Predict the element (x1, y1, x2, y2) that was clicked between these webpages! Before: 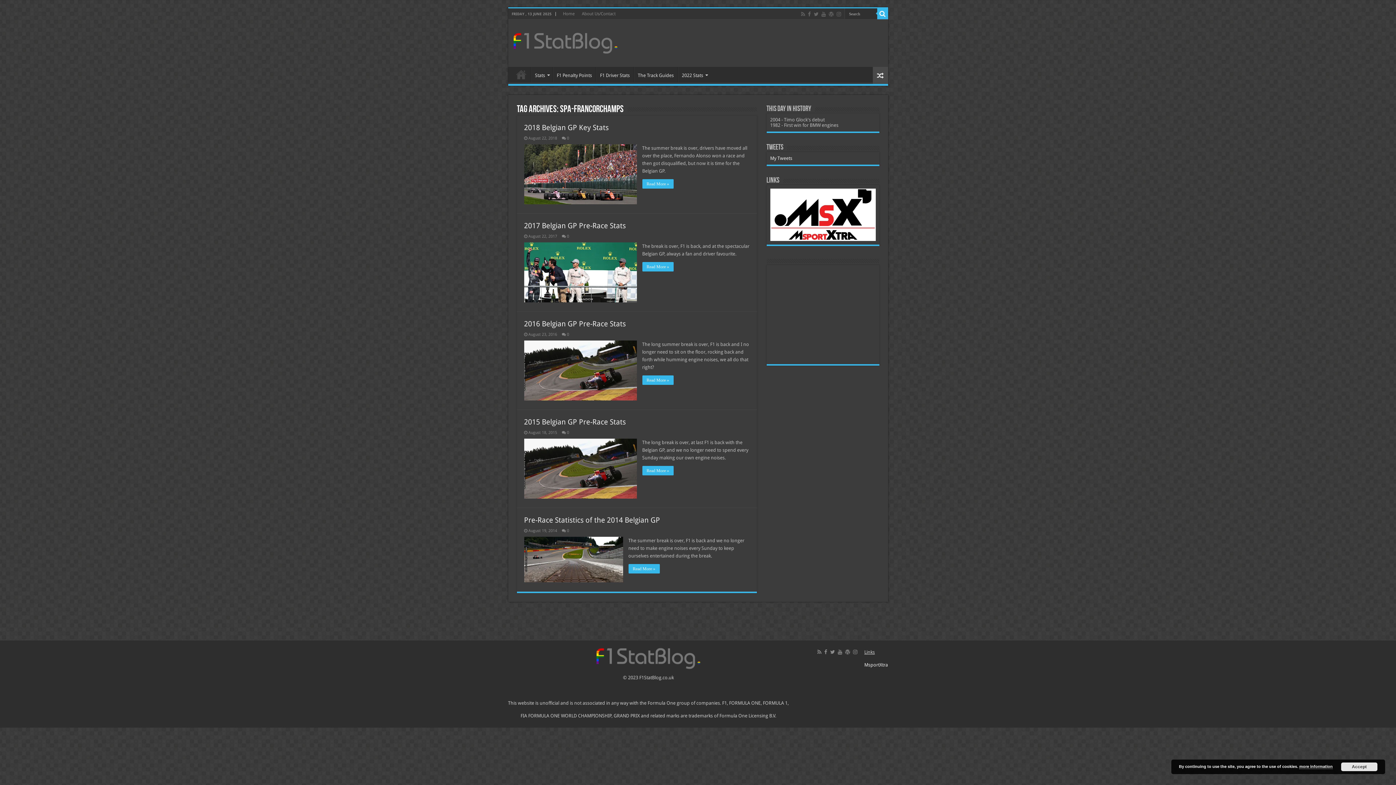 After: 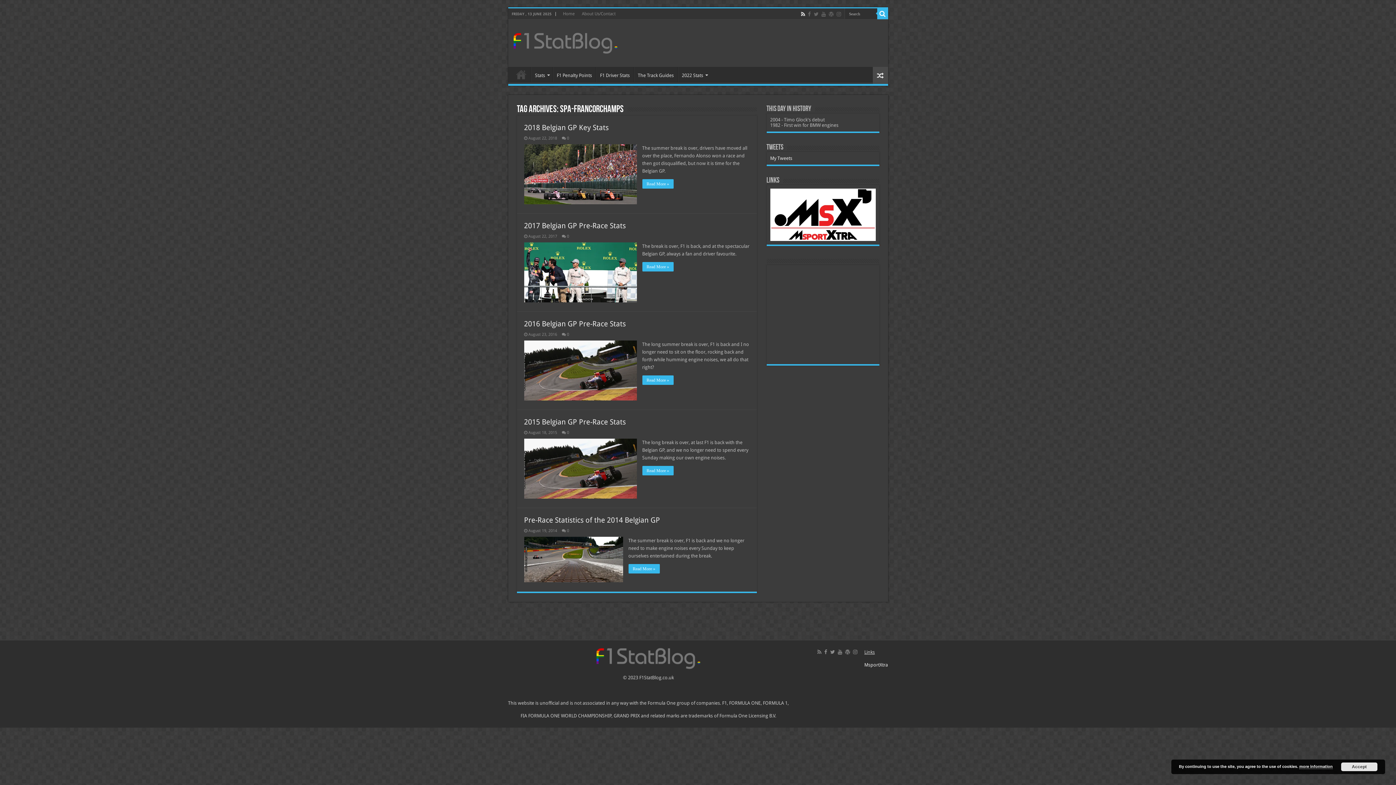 Action: bbox: (800, 9, 806, 18)